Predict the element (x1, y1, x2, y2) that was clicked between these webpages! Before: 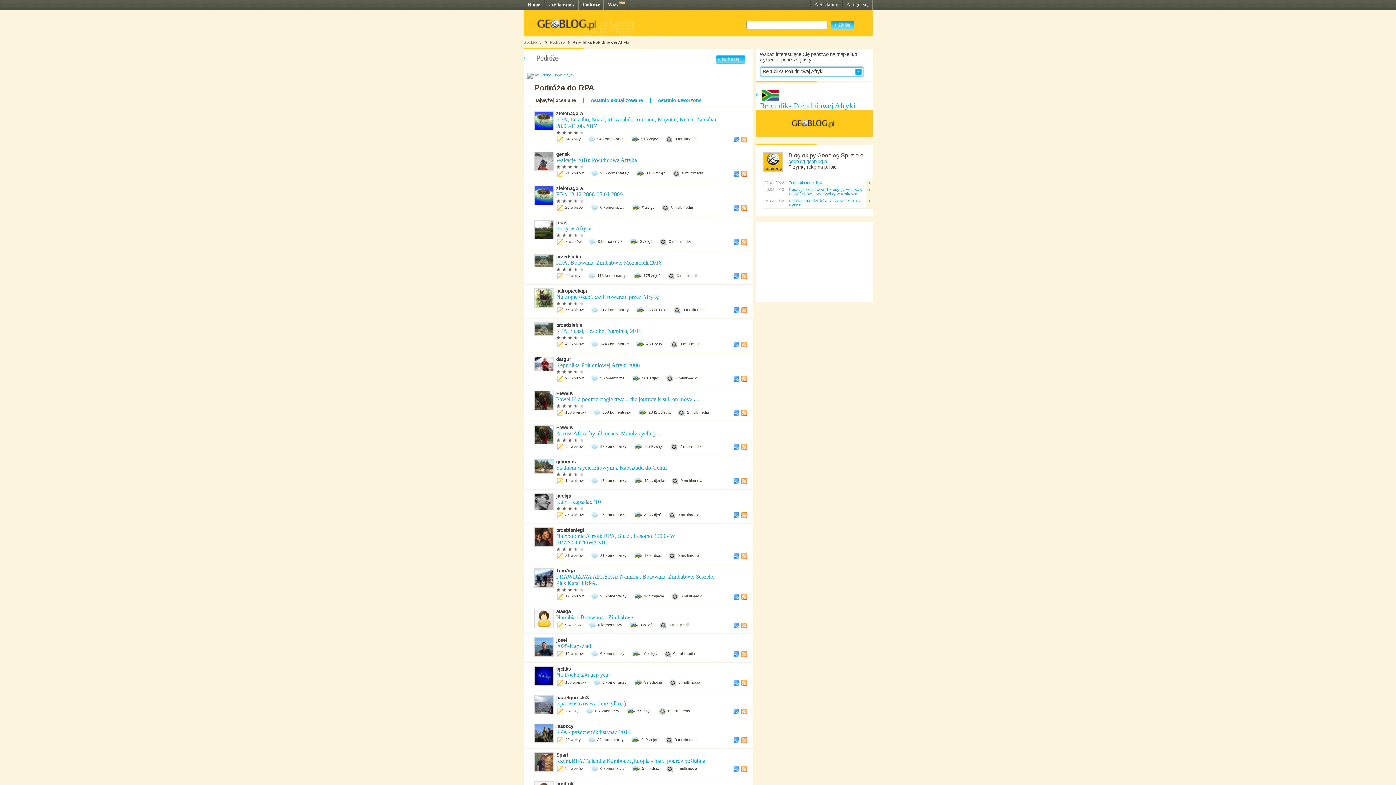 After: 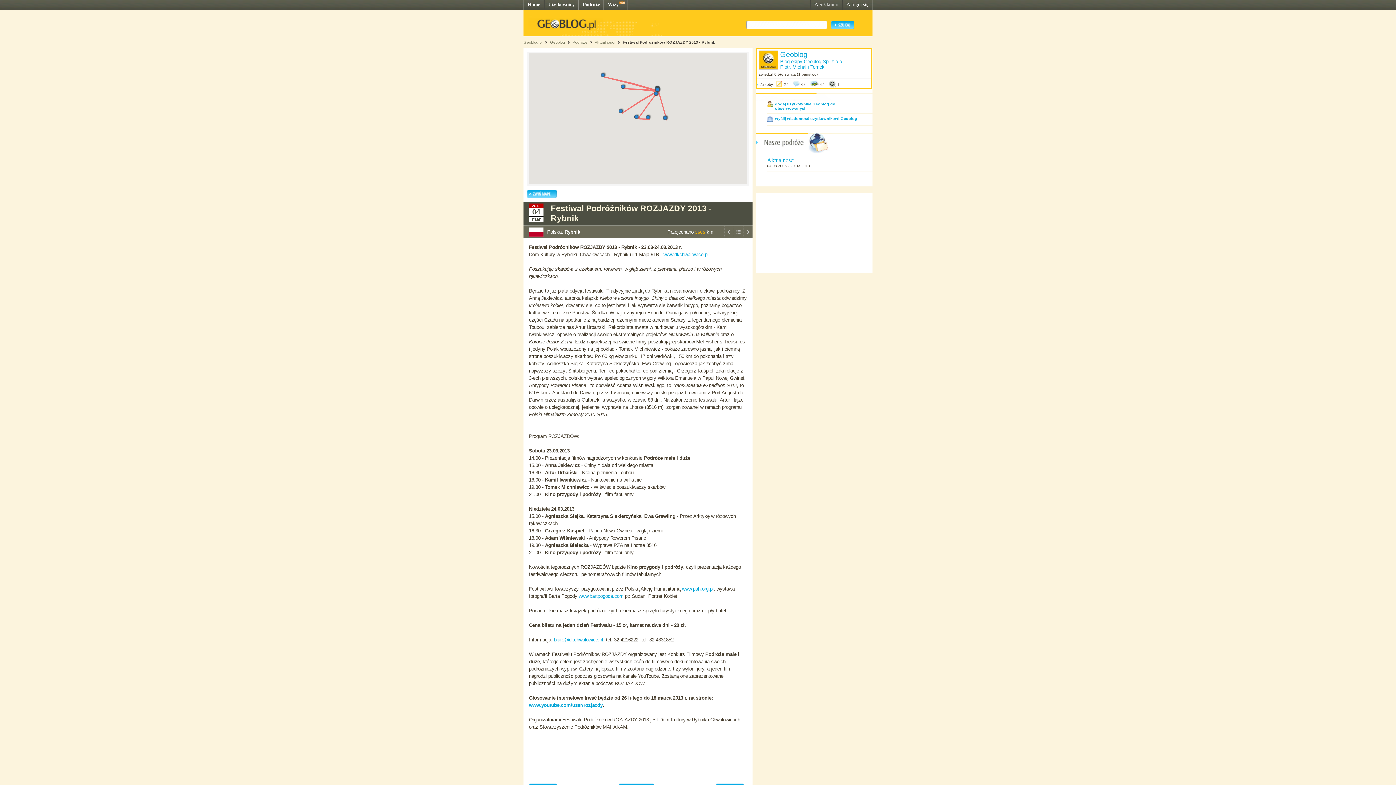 Action: bbox: (866, 201, 872, 205)